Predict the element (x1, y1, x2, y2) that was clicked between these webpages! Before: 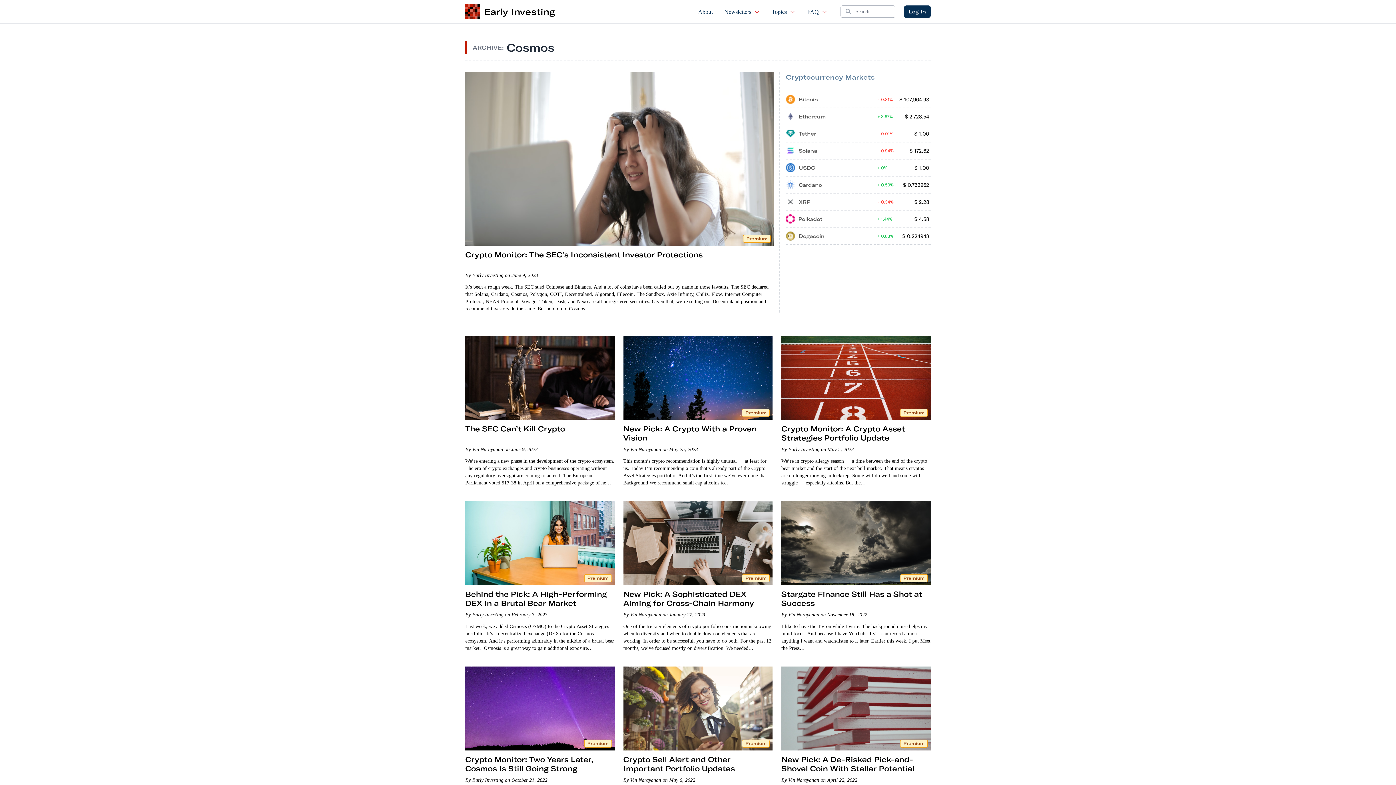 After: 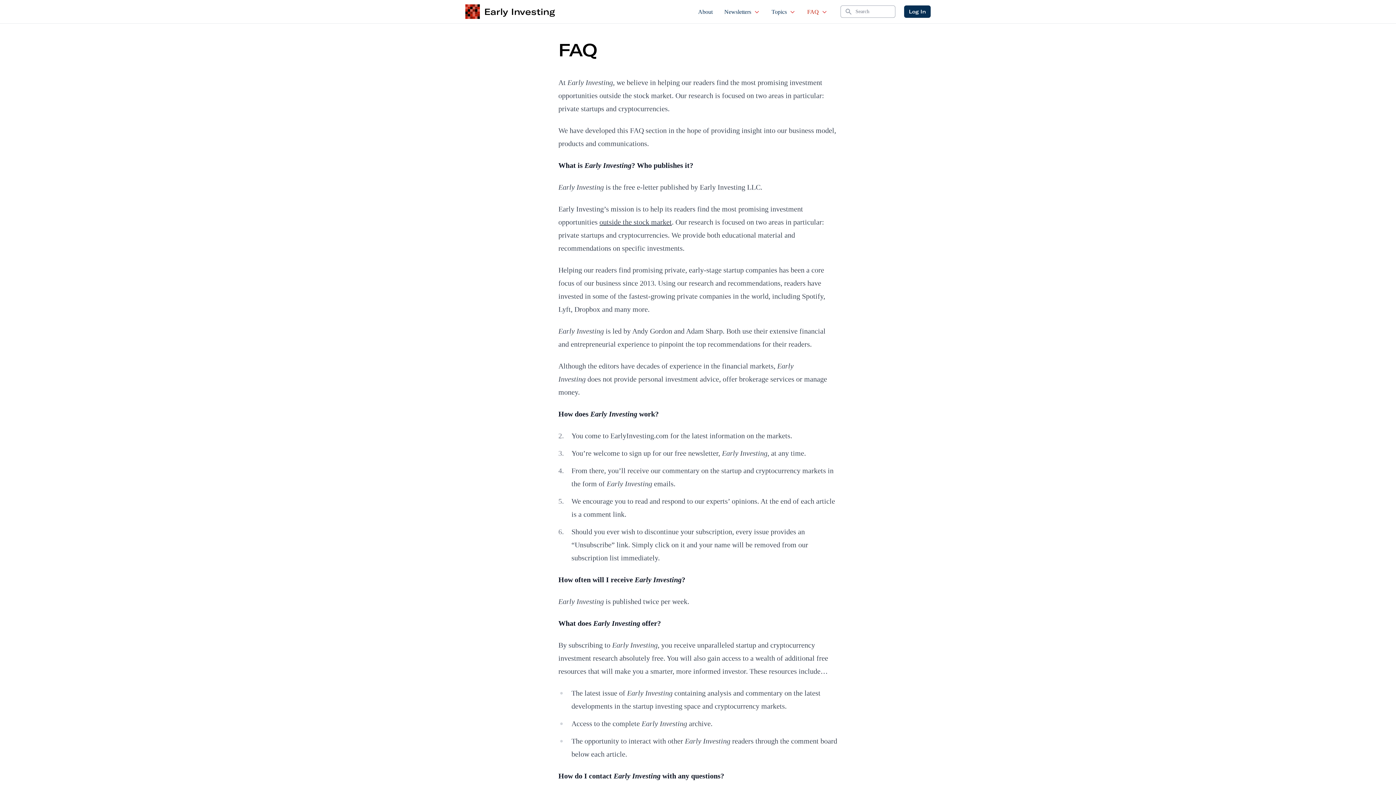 Action: bbox: (805, 0, 829, 23) label: FAQ